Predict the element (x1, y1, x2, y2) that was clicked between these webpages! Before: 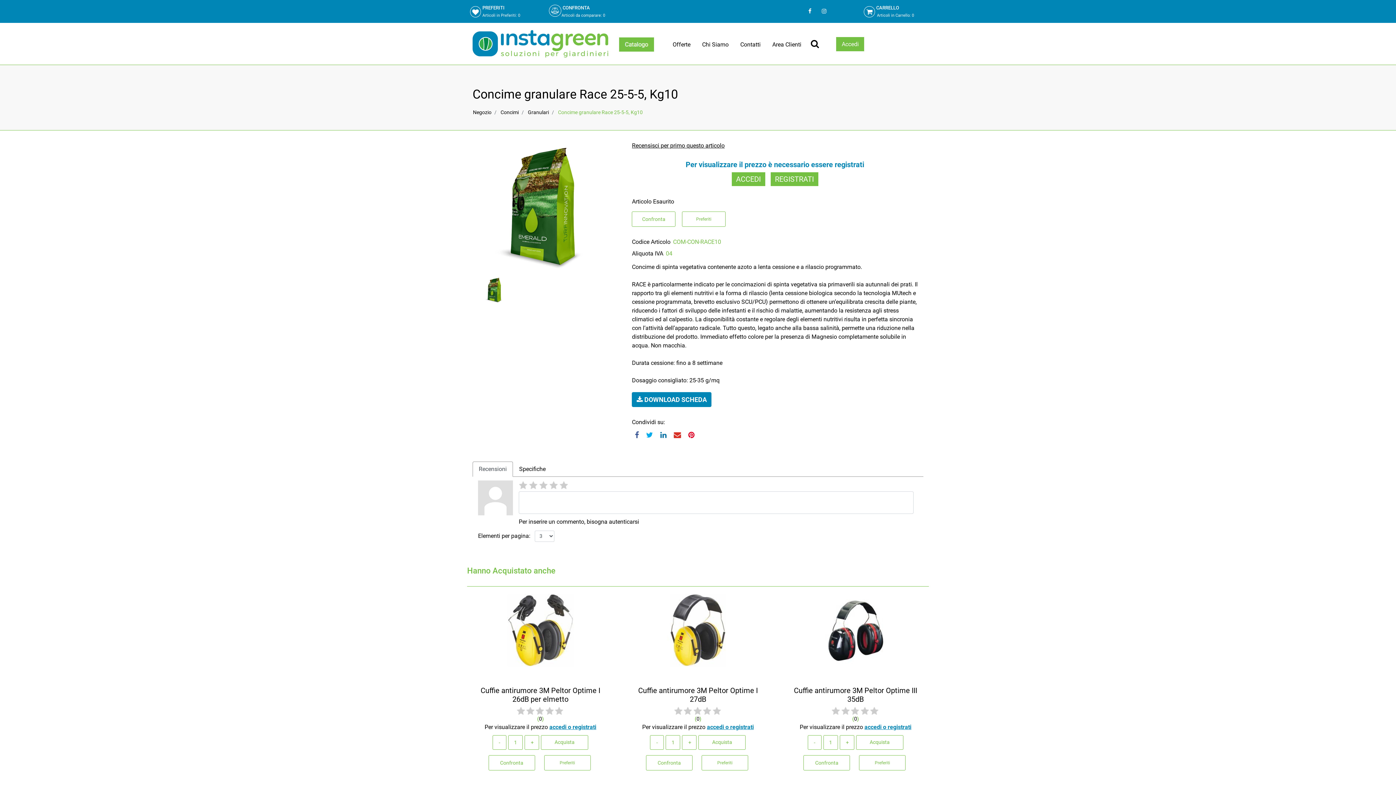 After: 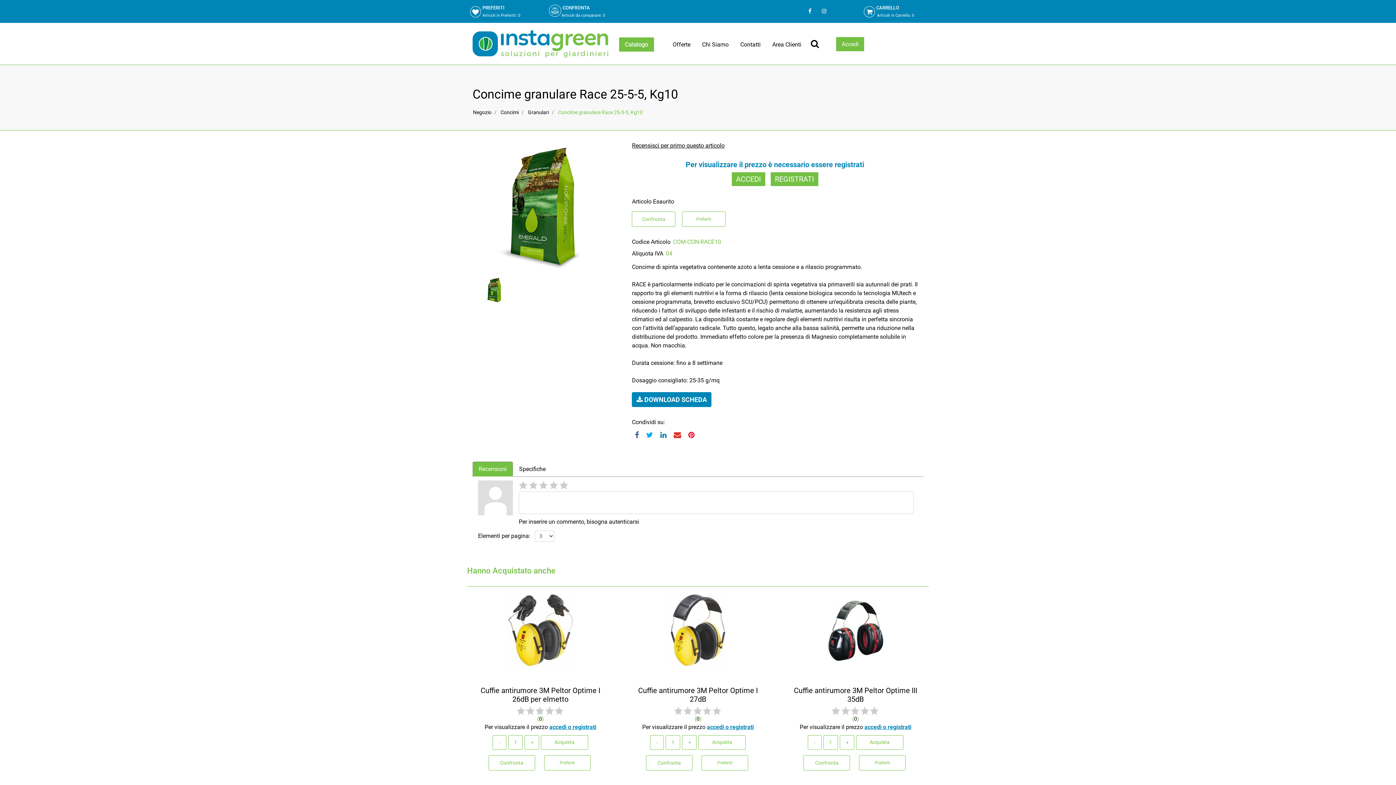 Action: bbox: (472, 461, 513, 477) label: Recensioni